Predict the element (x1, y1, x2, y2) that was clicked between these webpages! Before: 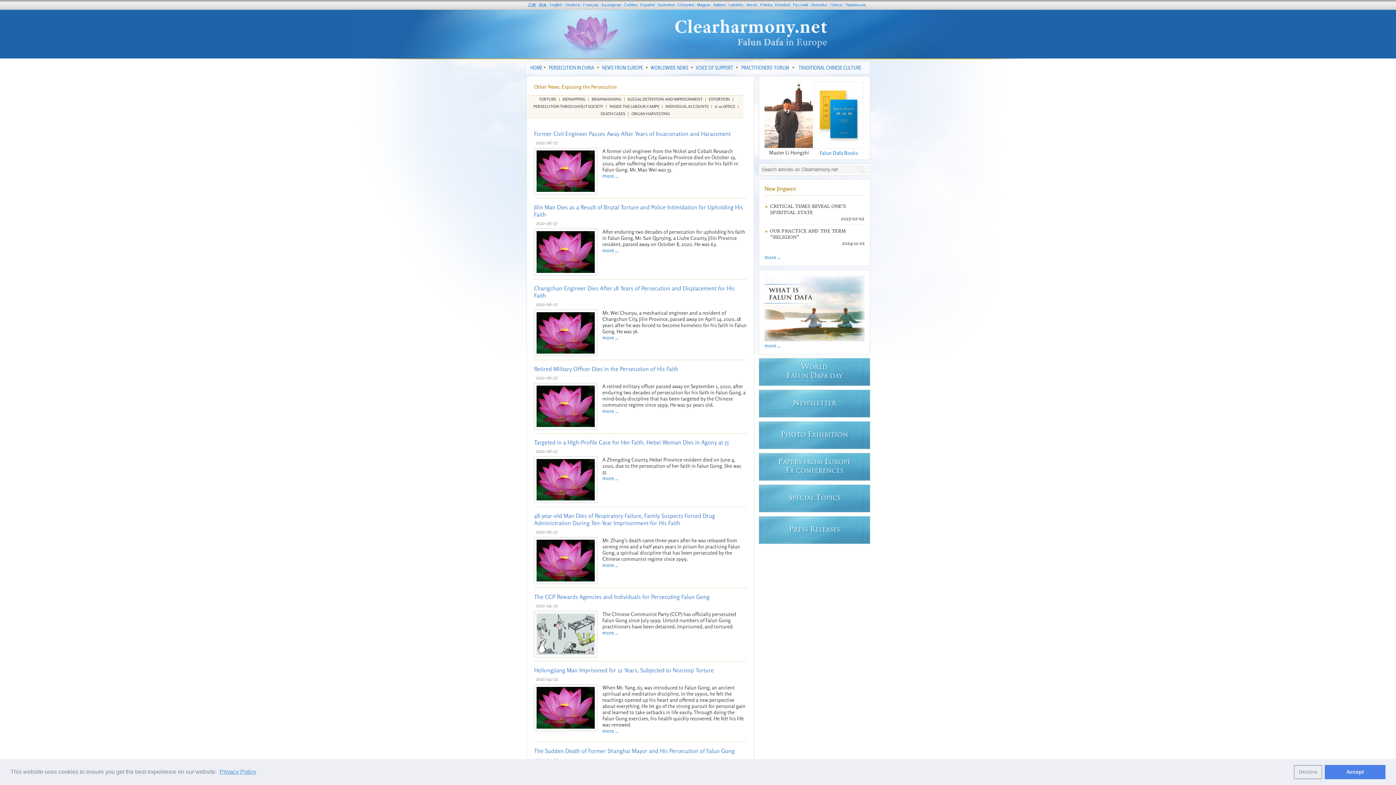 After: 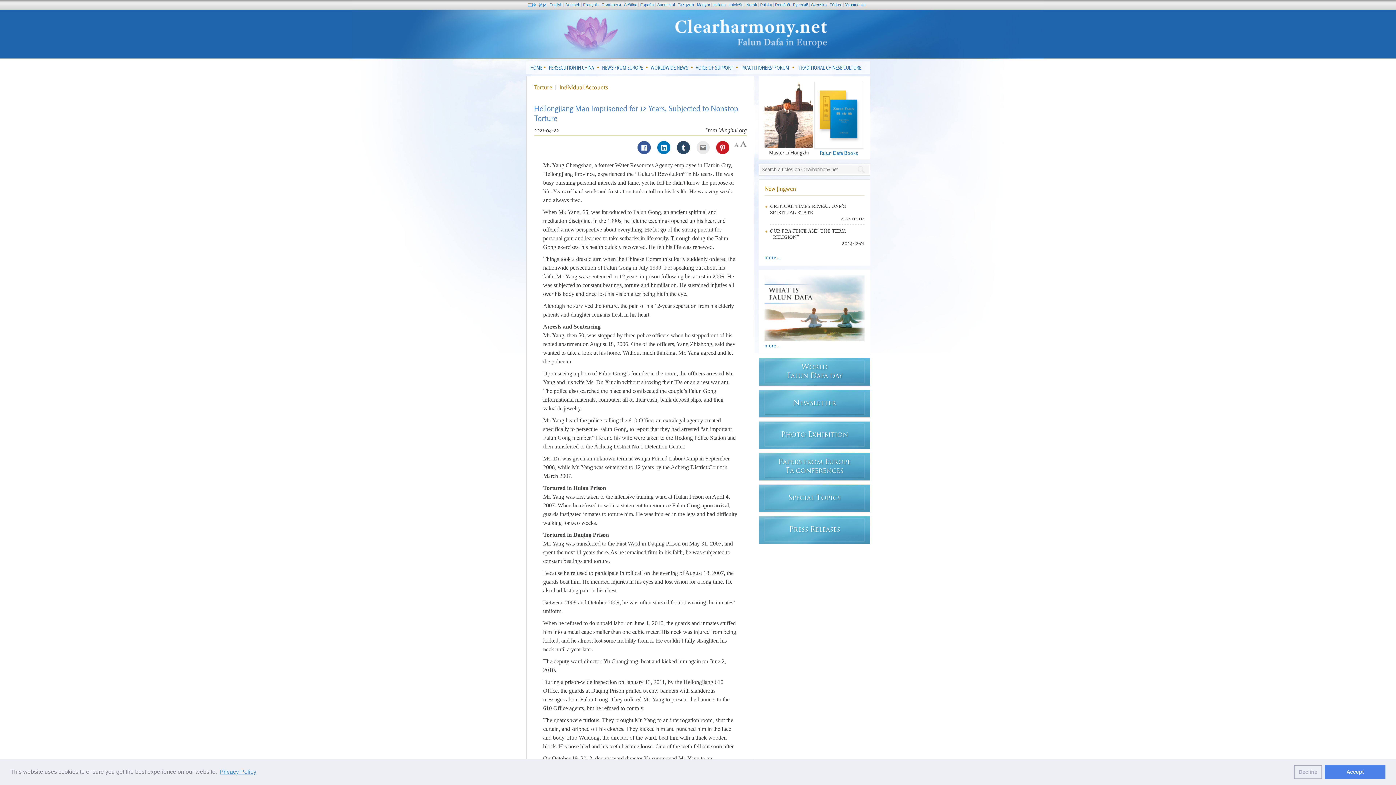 Action: bbox: (534, 666, 713, 674) label: Heilongjiang Man Imprisoned for 12 Years, Subjected to Nonstop Torture